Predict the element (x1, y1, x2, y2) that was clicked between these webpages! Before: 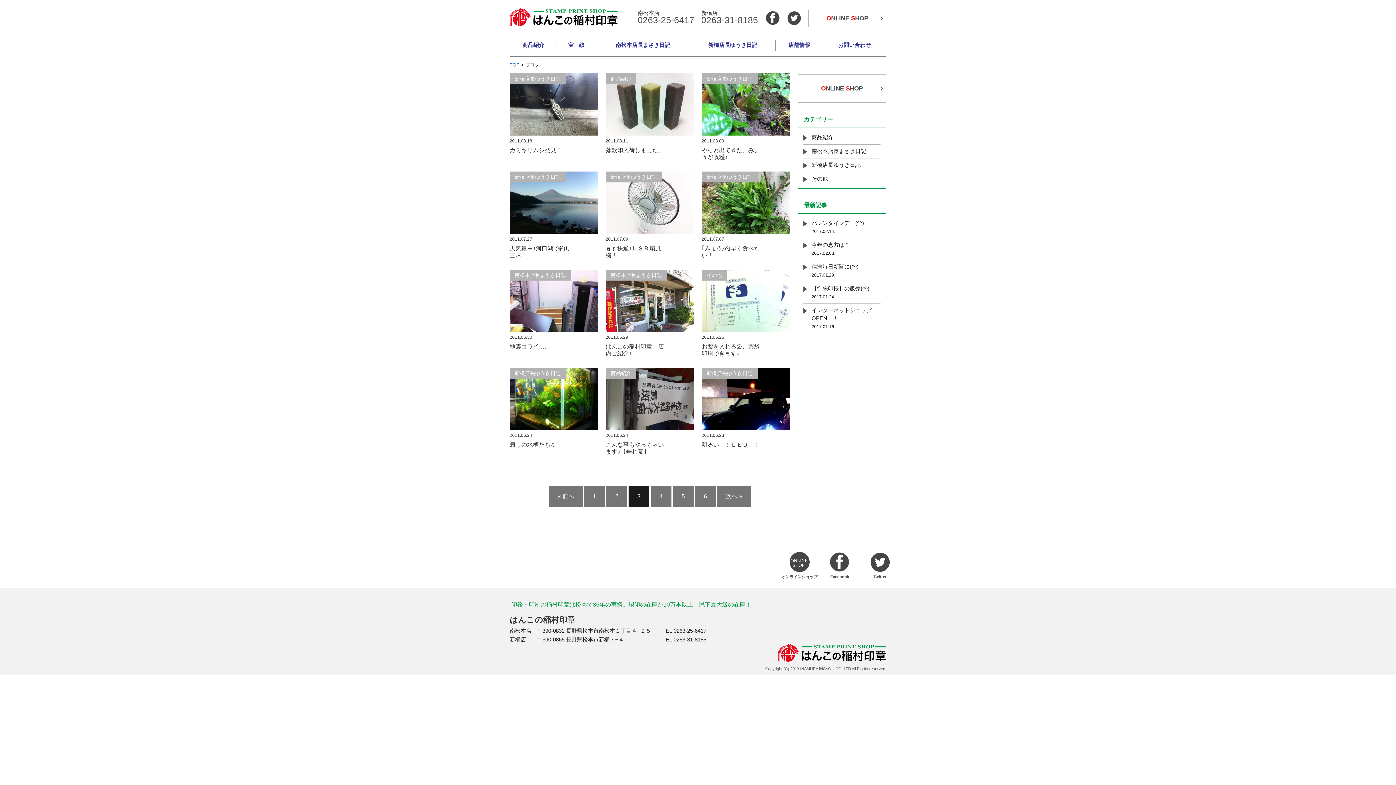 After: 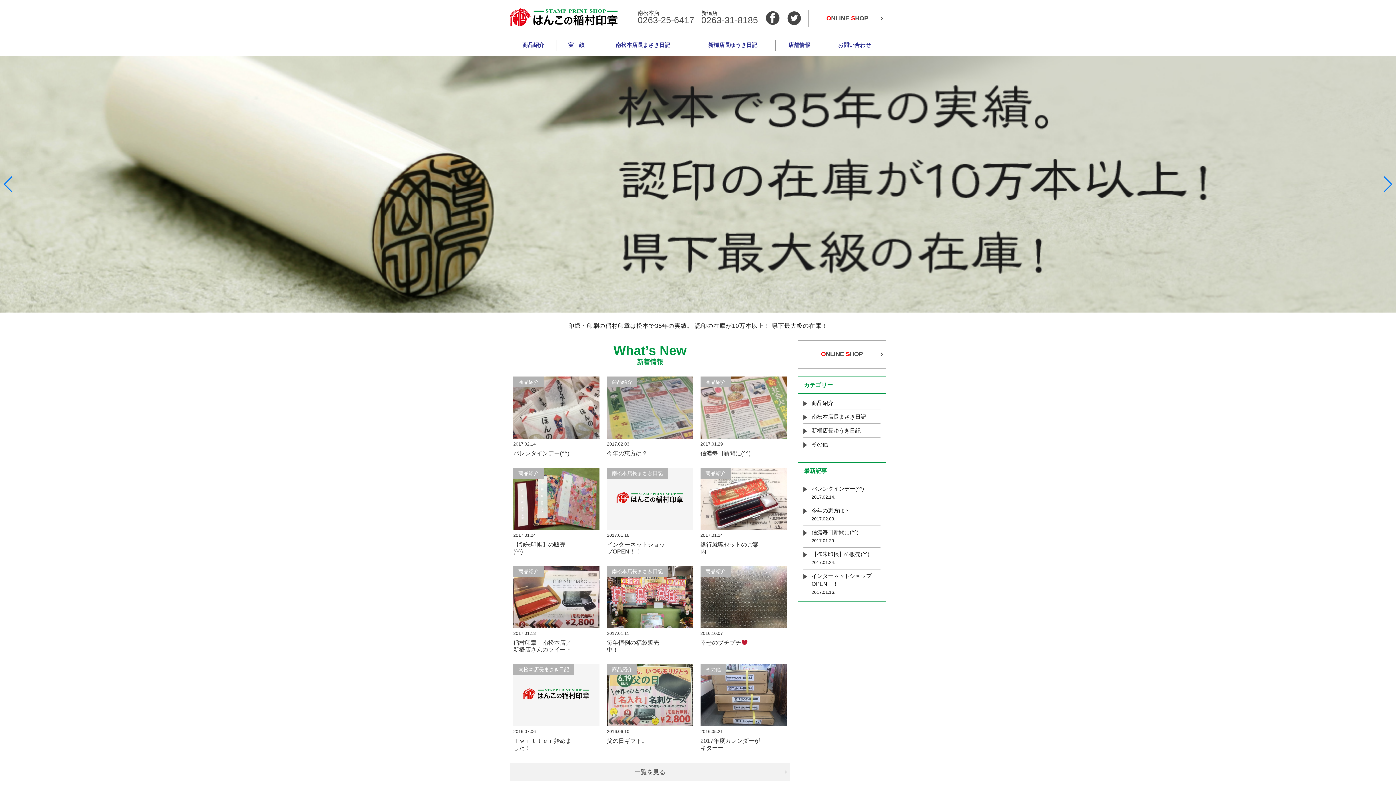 Action: label: TOP bbox: (509, 62, 519, 67)